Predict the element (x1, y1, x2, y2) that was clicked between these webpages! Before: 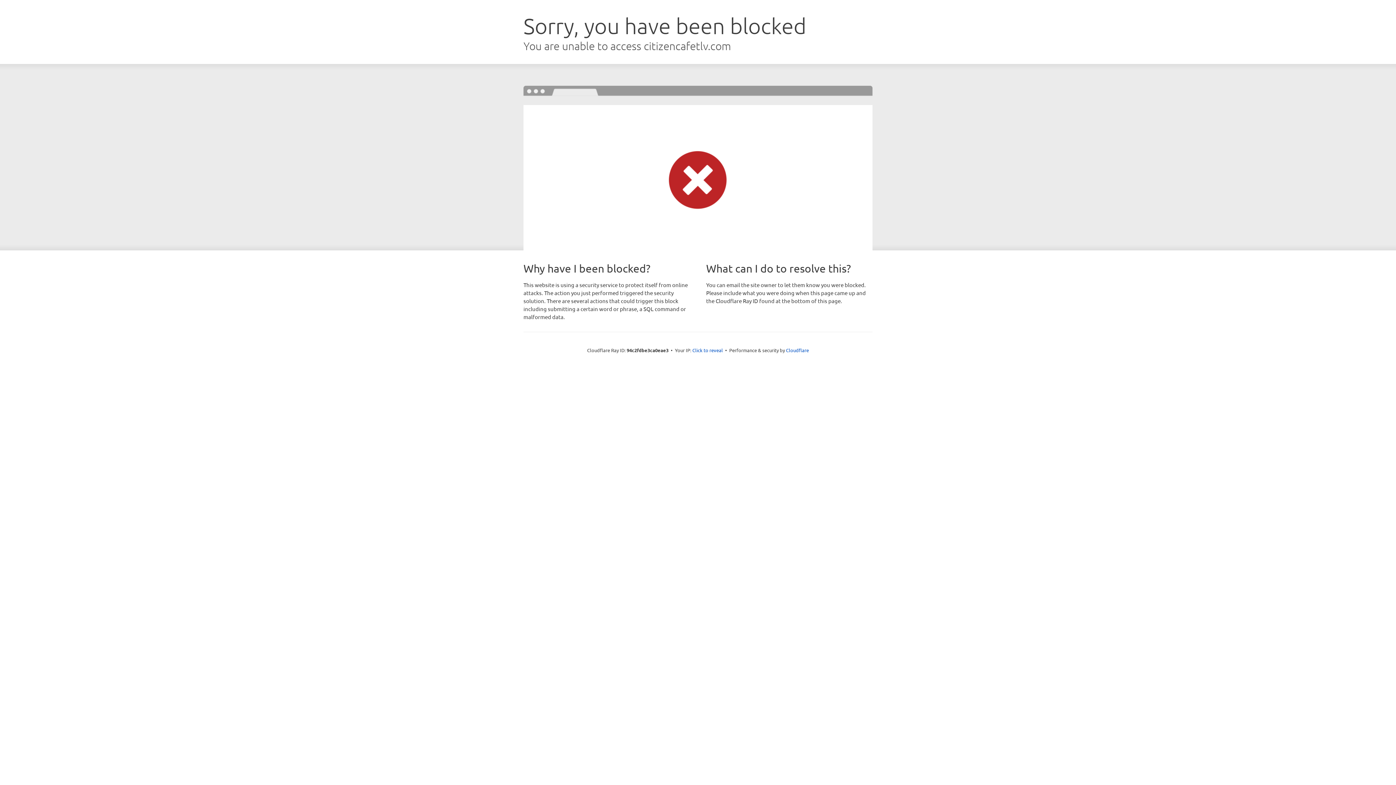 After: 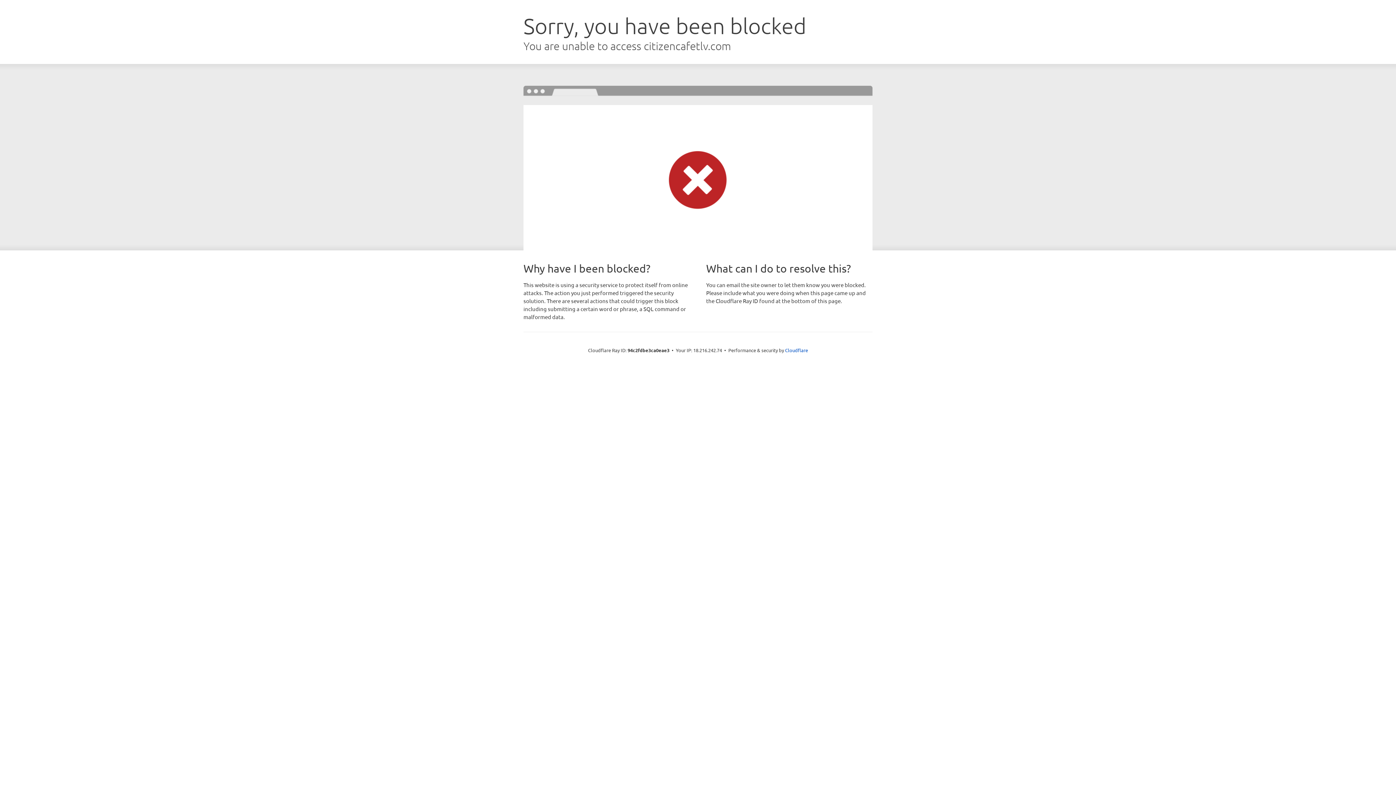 Action: label: Click to reveal bbox: (692, 346, 723, 353)